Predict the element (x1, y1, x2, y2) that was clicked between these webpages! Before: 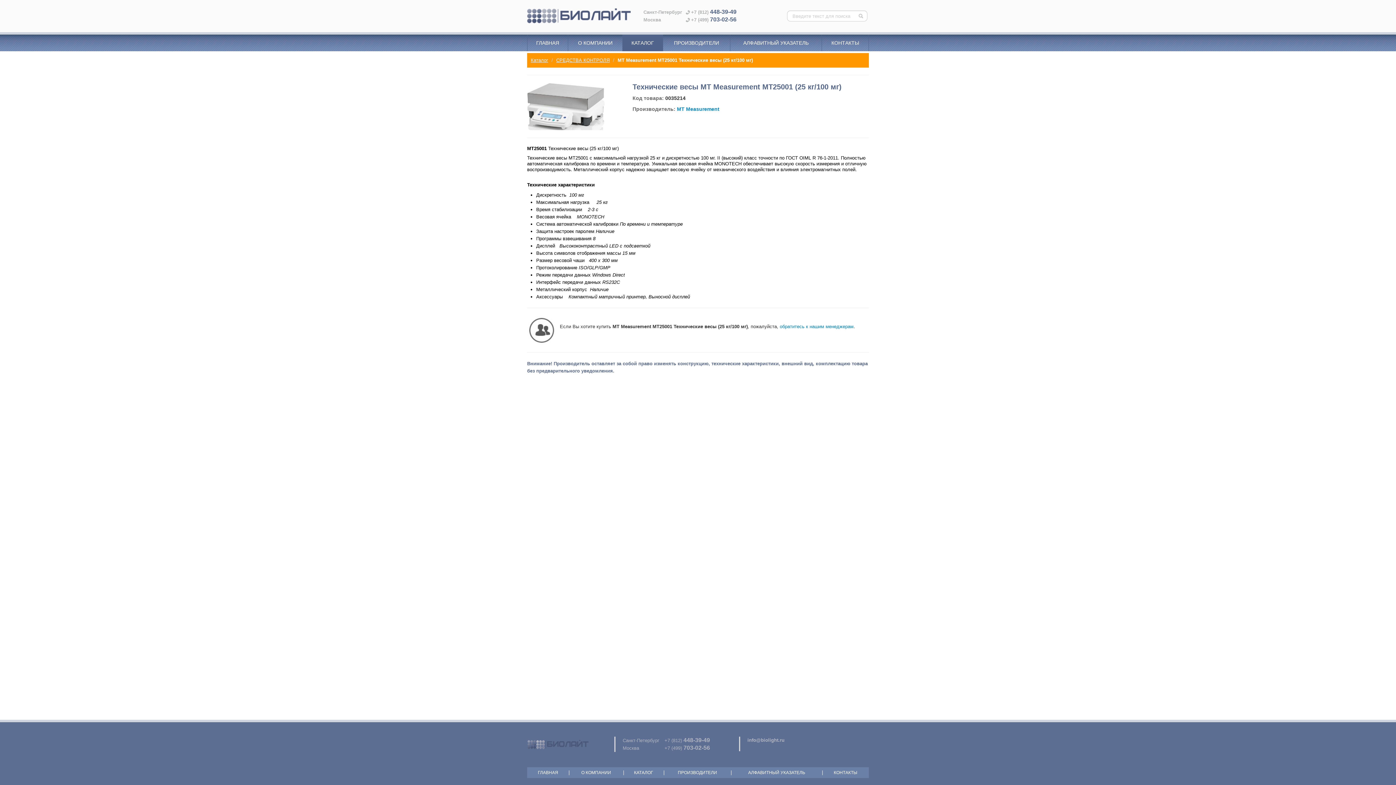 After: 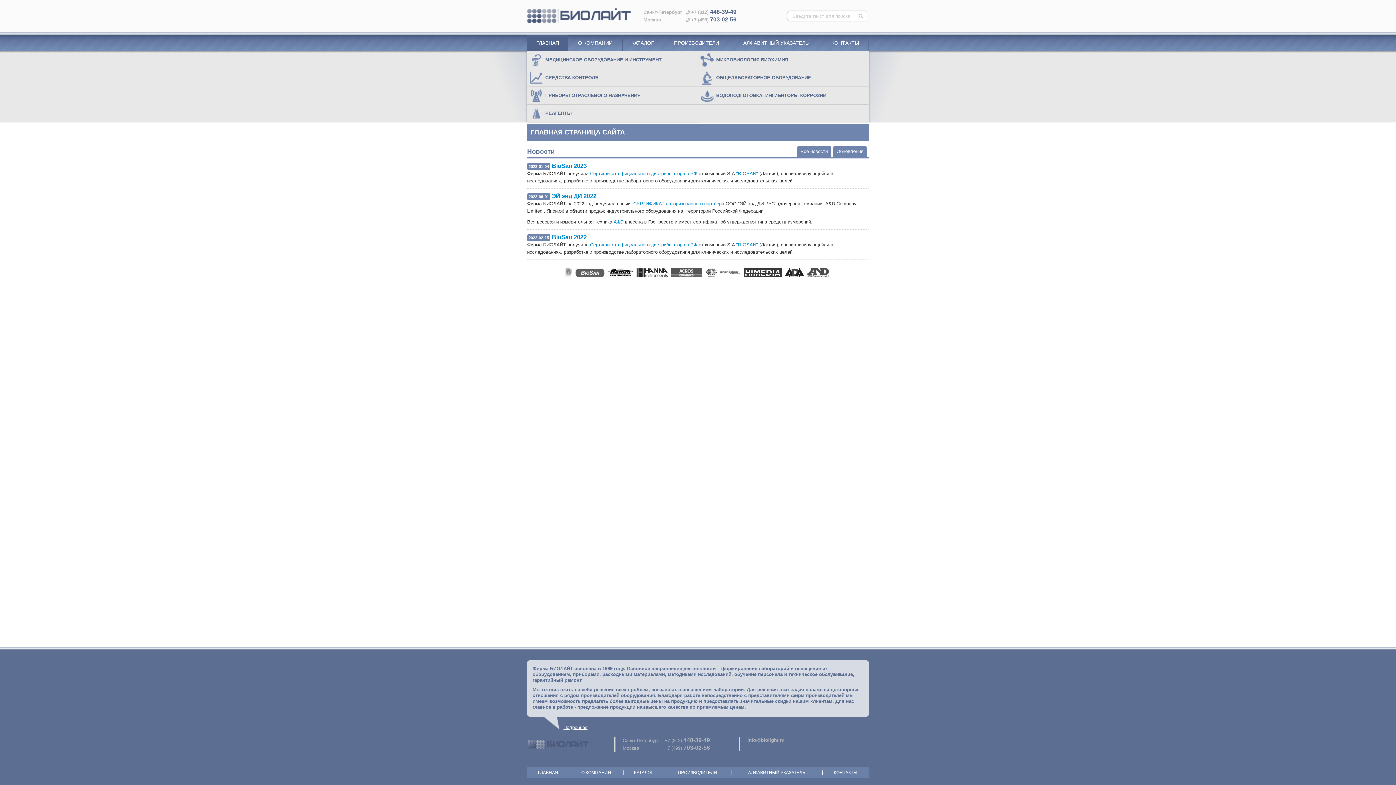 Action: bbox: (527, 740, 589, 749)